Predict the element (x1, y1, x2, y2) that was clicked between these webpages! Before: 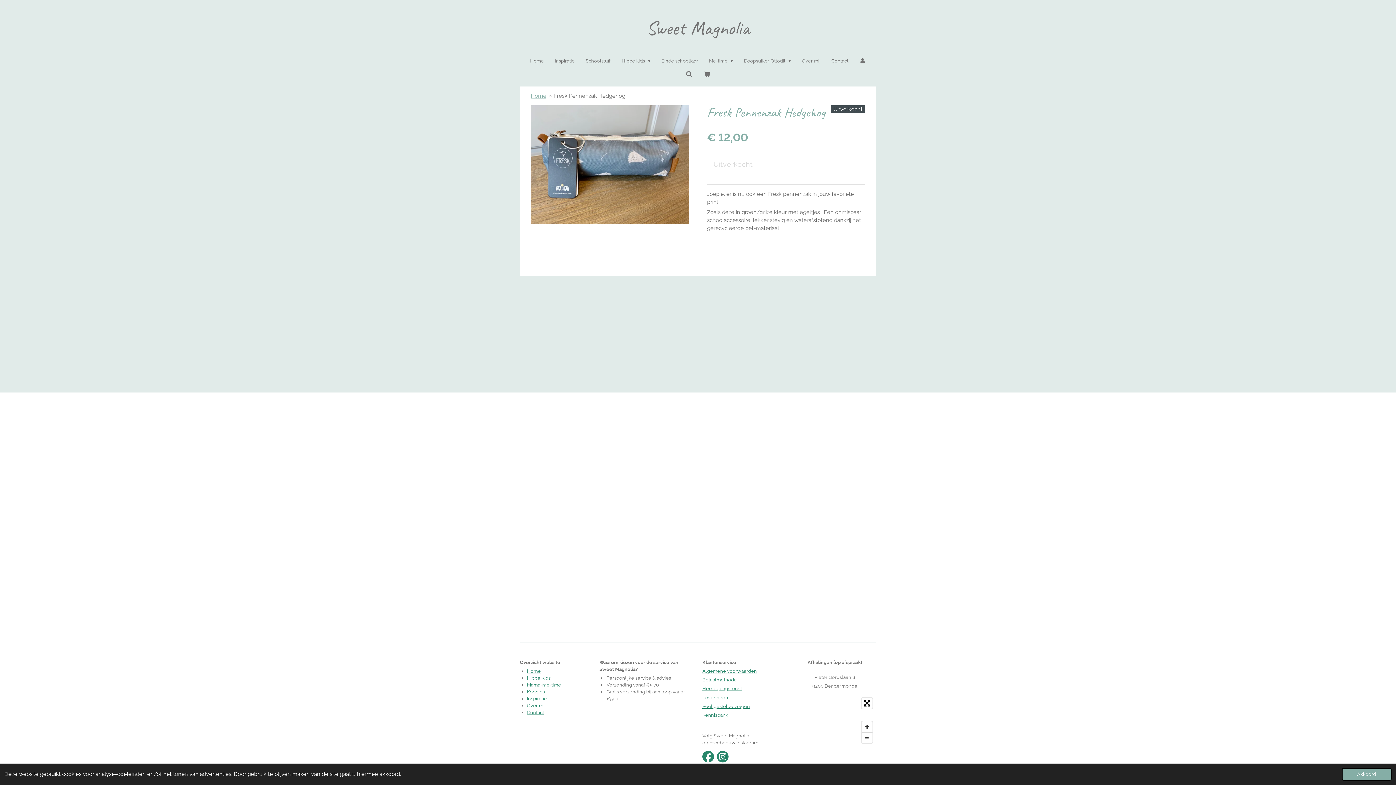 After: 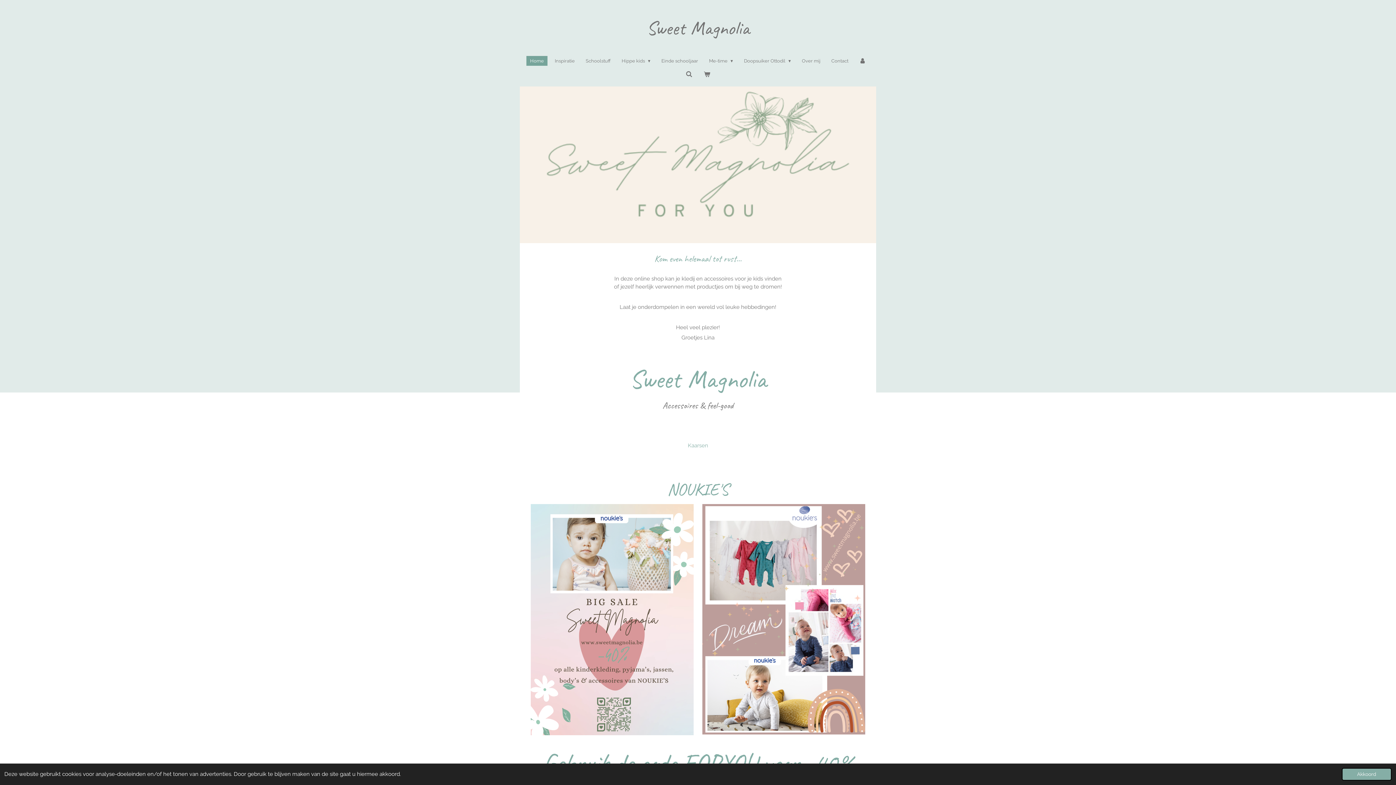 Action: label: Koopjes bbox: (527, 689, 544, 694)